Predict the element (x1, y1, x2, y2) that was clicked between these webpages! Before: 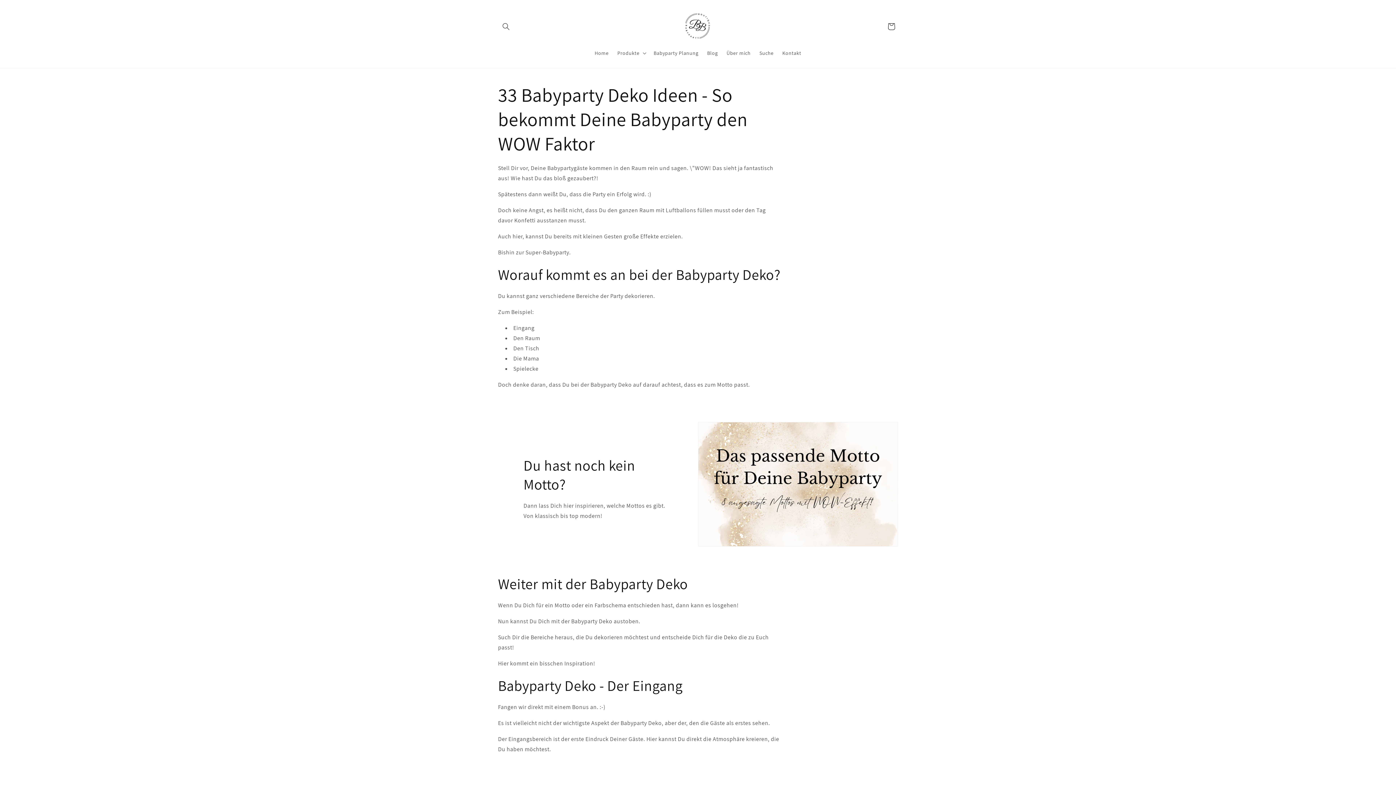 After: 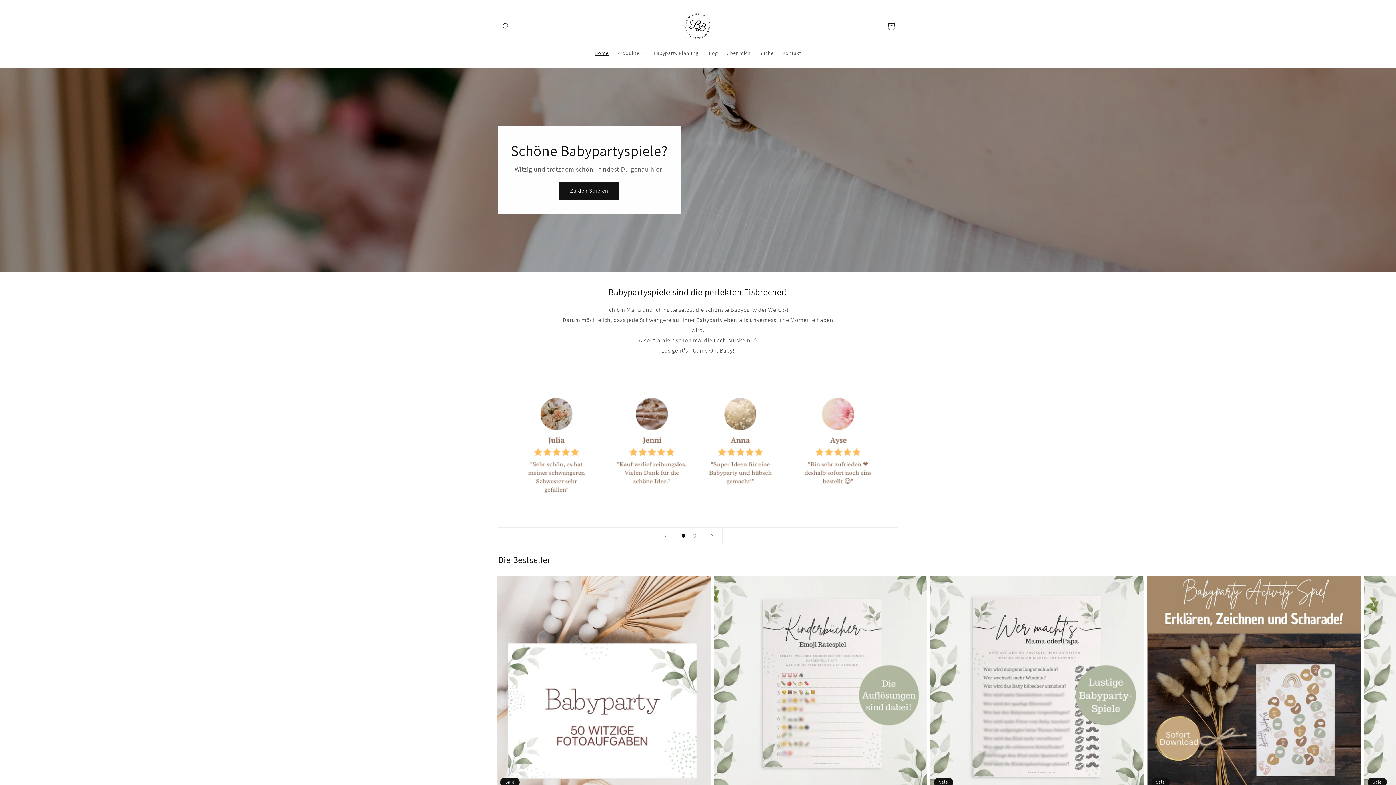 Action: bbox: (679, 7, 717, 45)